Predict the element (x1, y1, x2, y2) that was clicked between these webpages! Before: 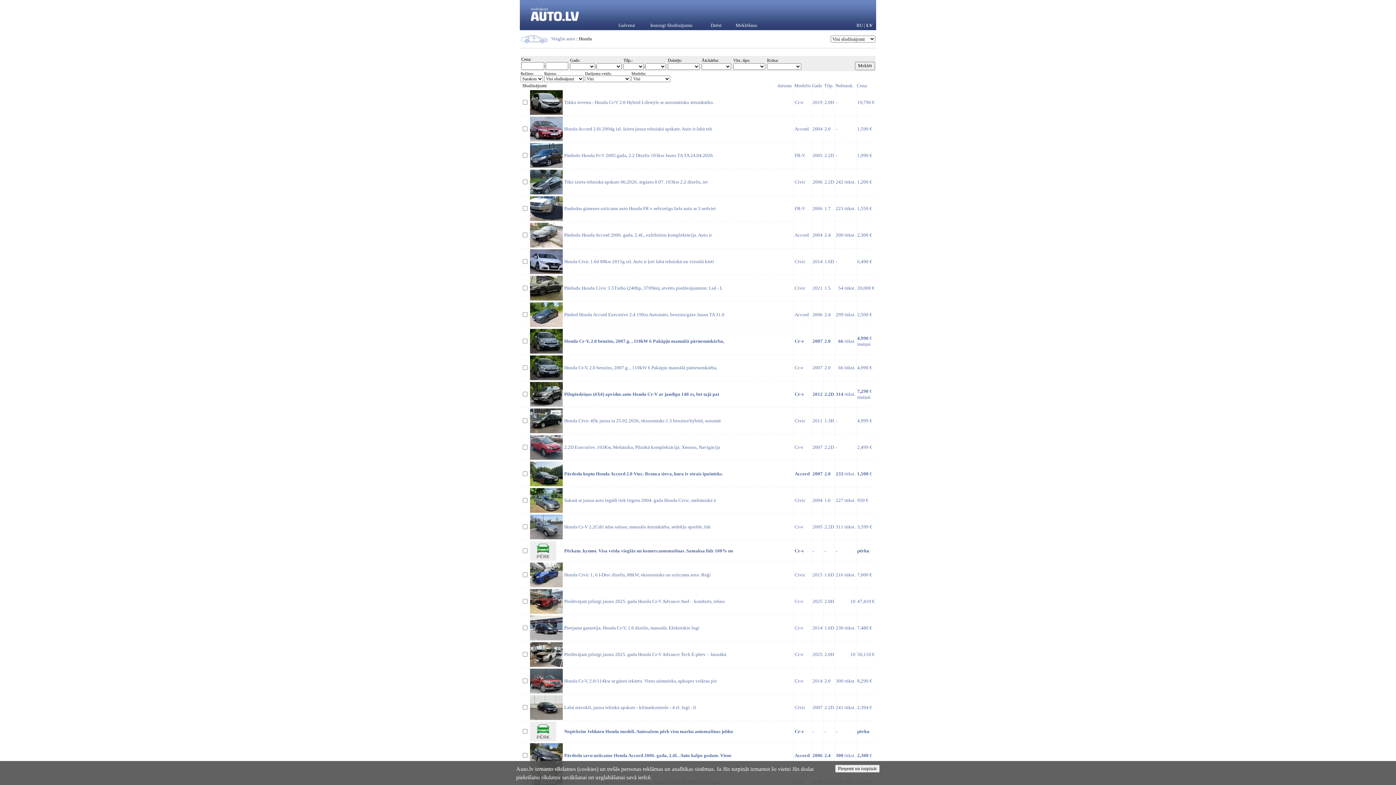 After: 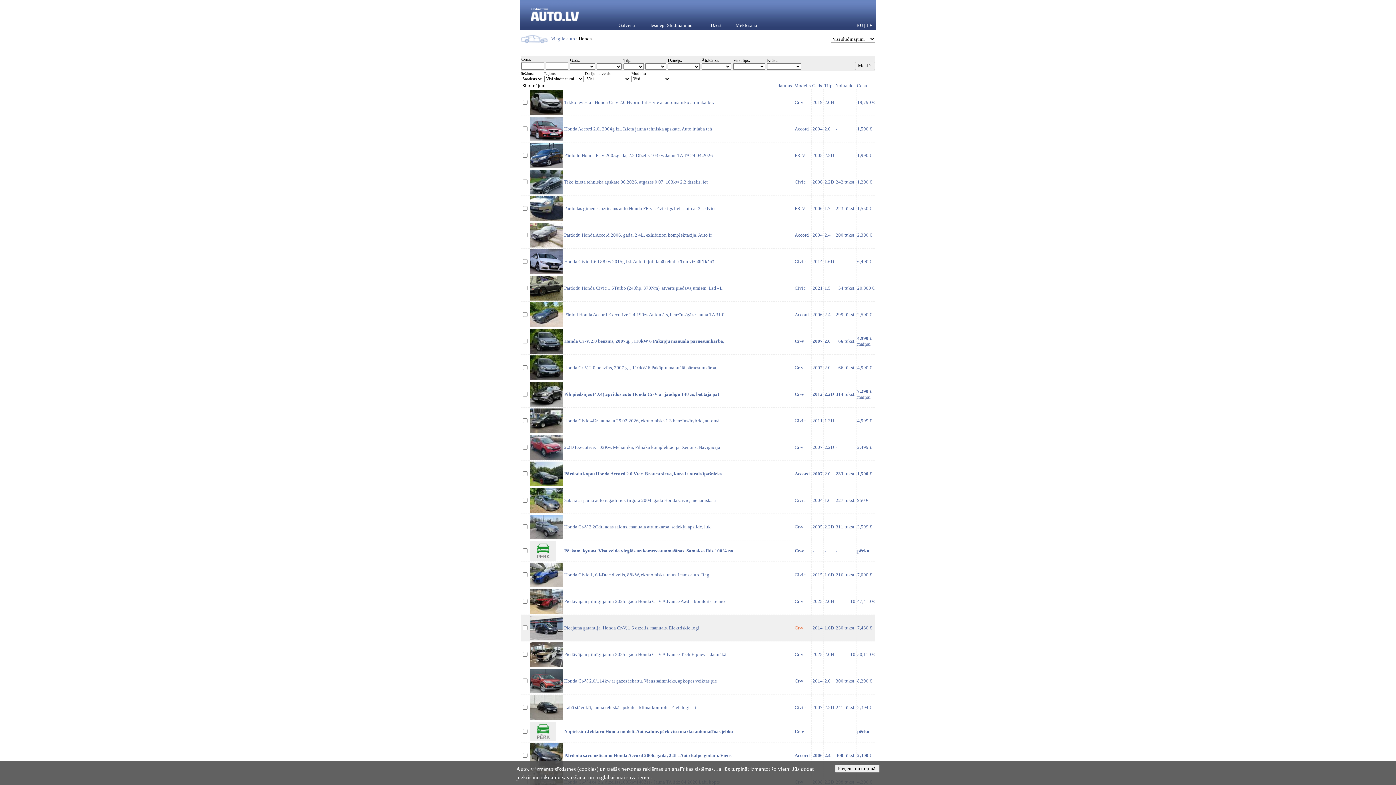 Action: bbox: (794, 625, 803, 630) label: Cr-v